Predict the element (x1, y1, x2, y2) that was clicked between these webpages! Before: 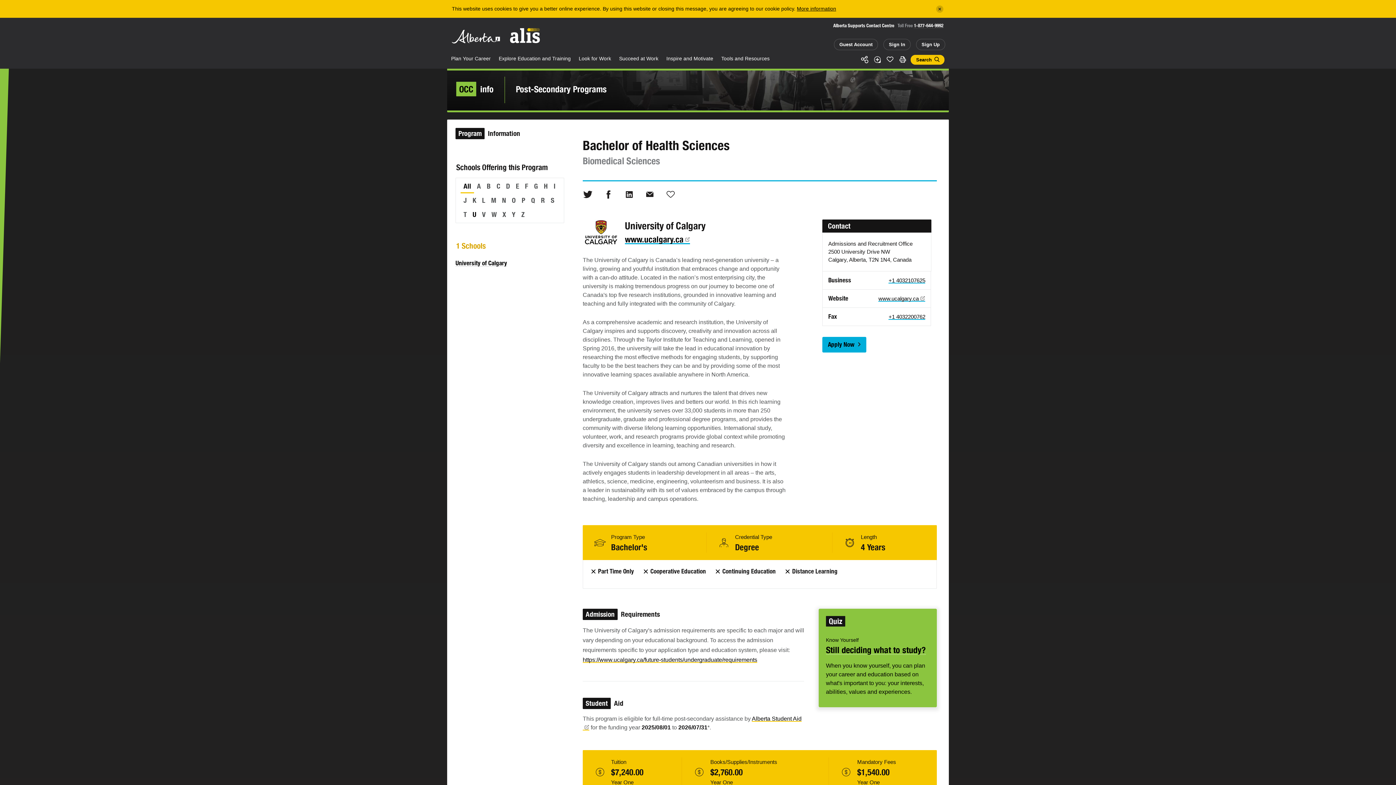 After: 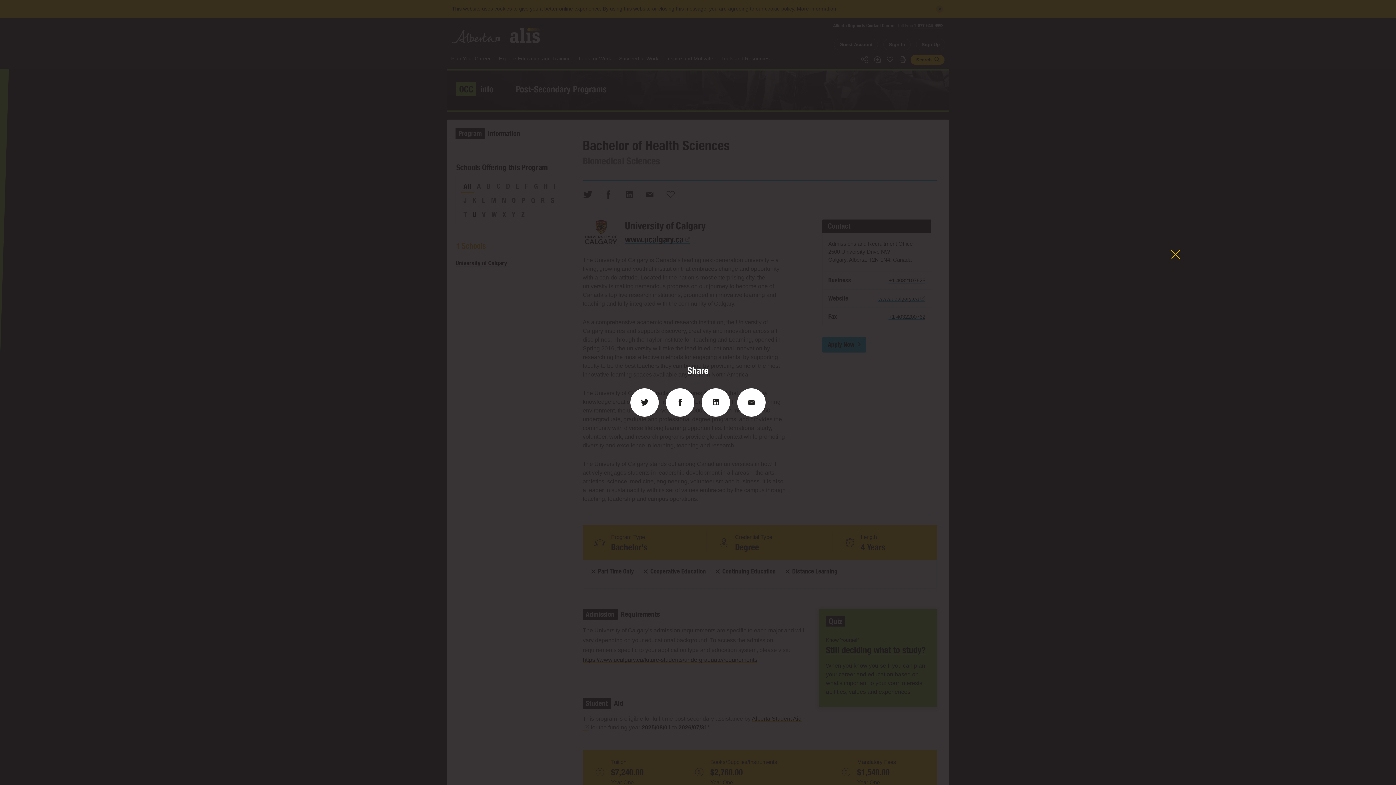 Action: bbox: (860, 56, 869, 63) label: Share